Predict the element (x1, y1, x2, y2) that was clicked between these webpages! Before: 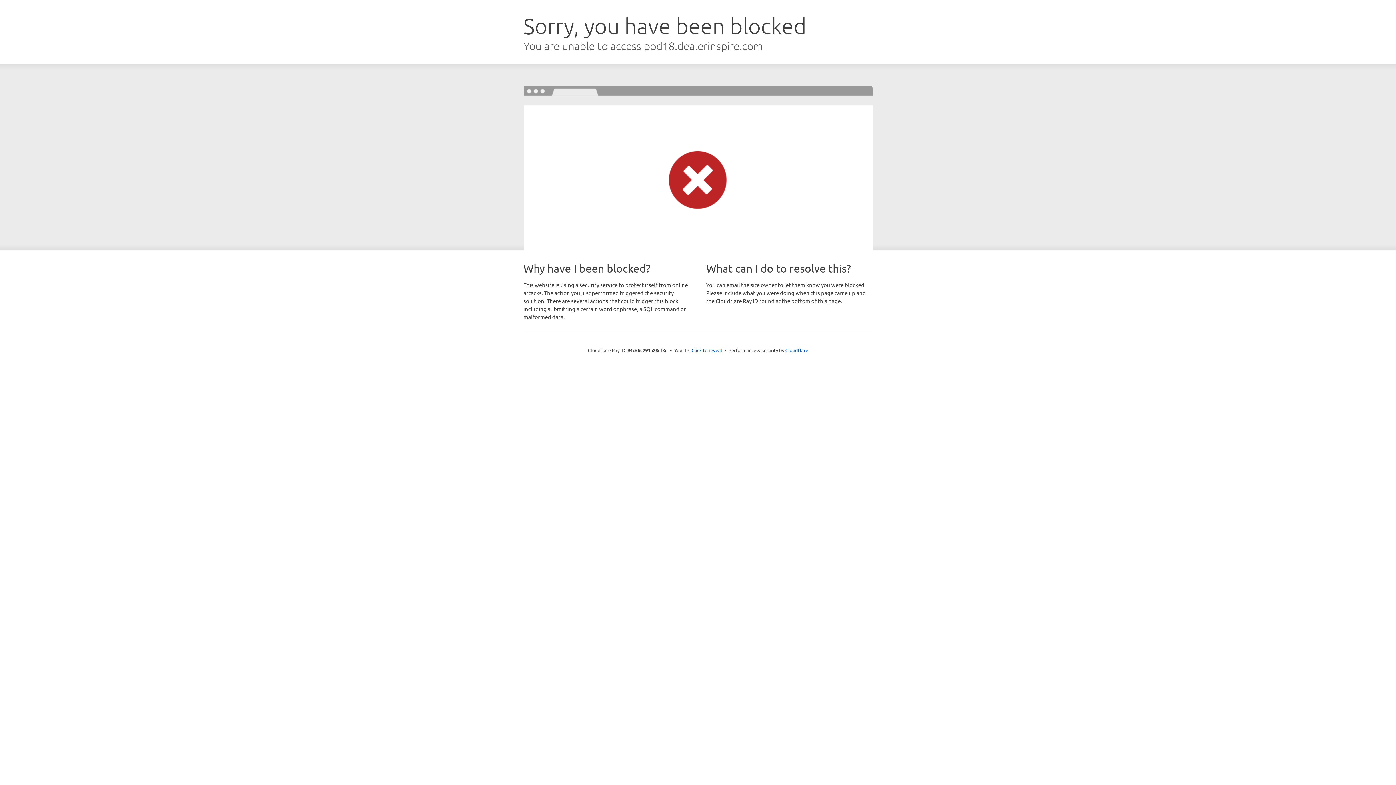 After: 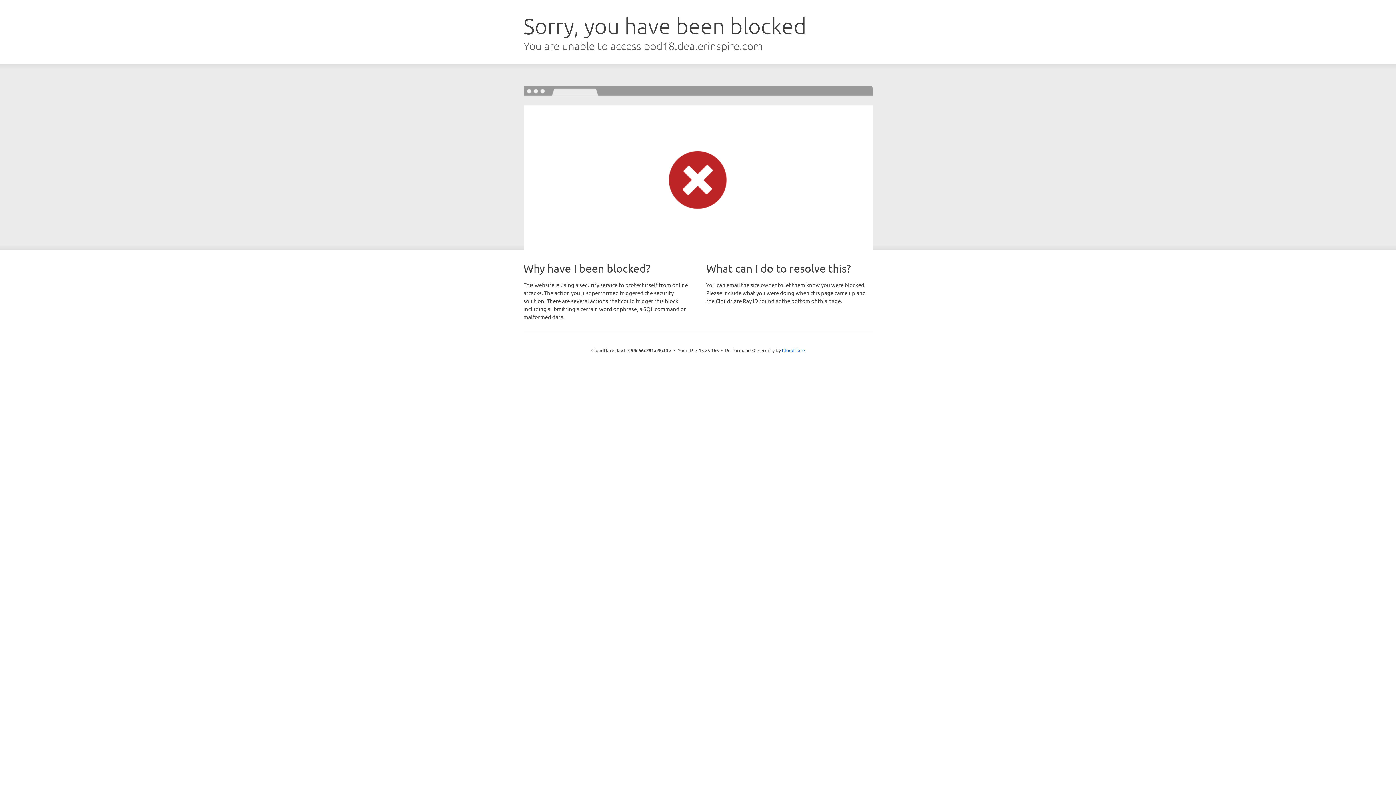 Action: label: Click to reveal bbox: (691, 346, 722, 353)